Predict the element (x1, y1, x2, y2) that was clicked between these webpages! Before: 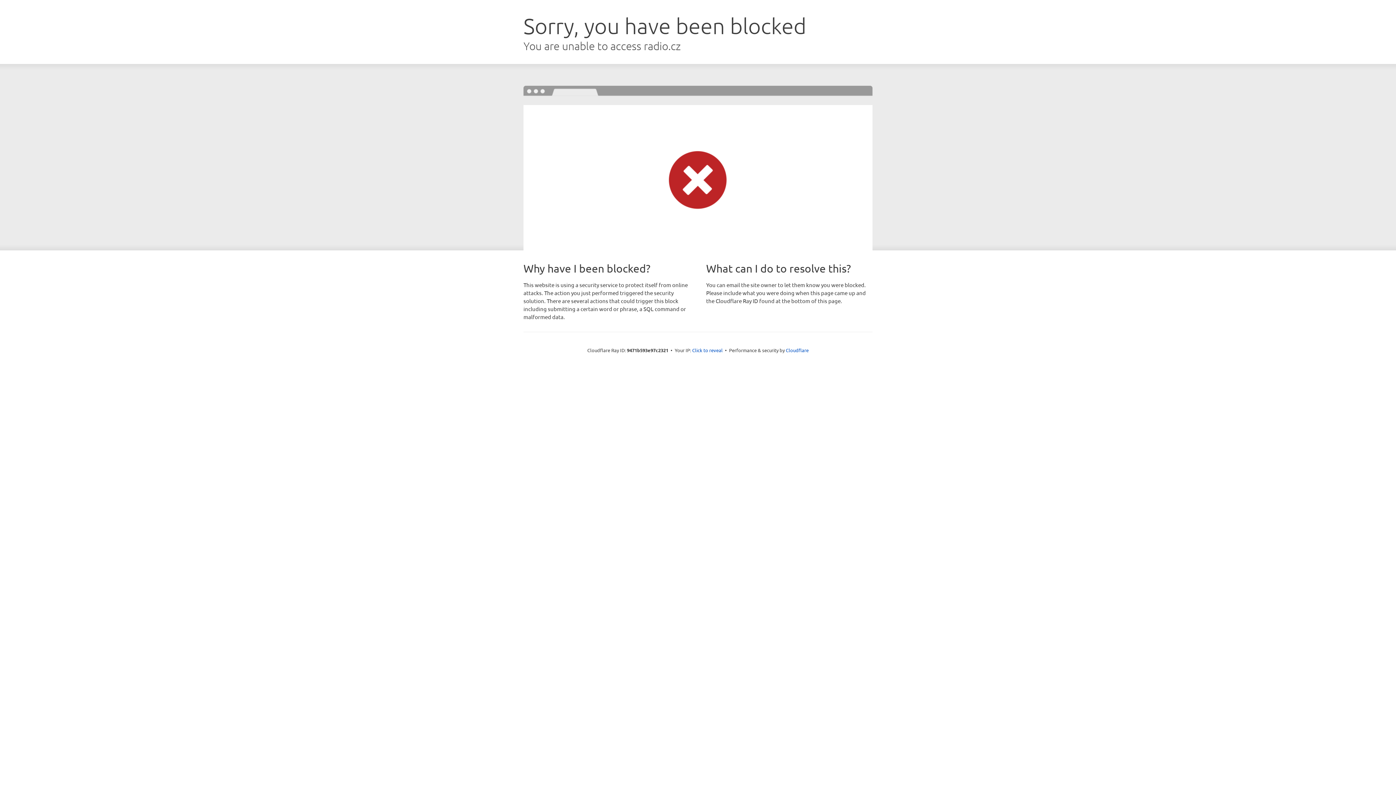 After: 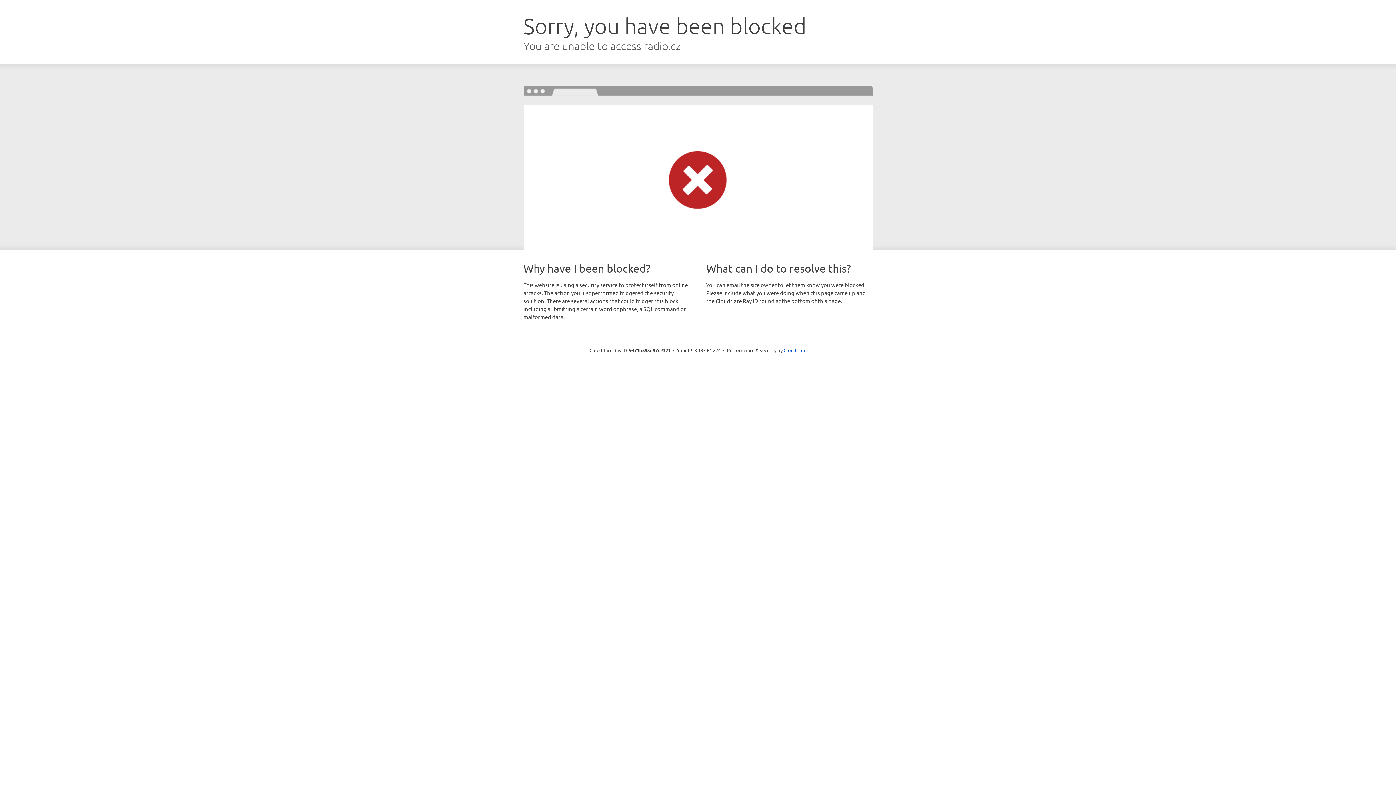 Action: bbox: (692, 346, 722, 353) label: Click to reveal